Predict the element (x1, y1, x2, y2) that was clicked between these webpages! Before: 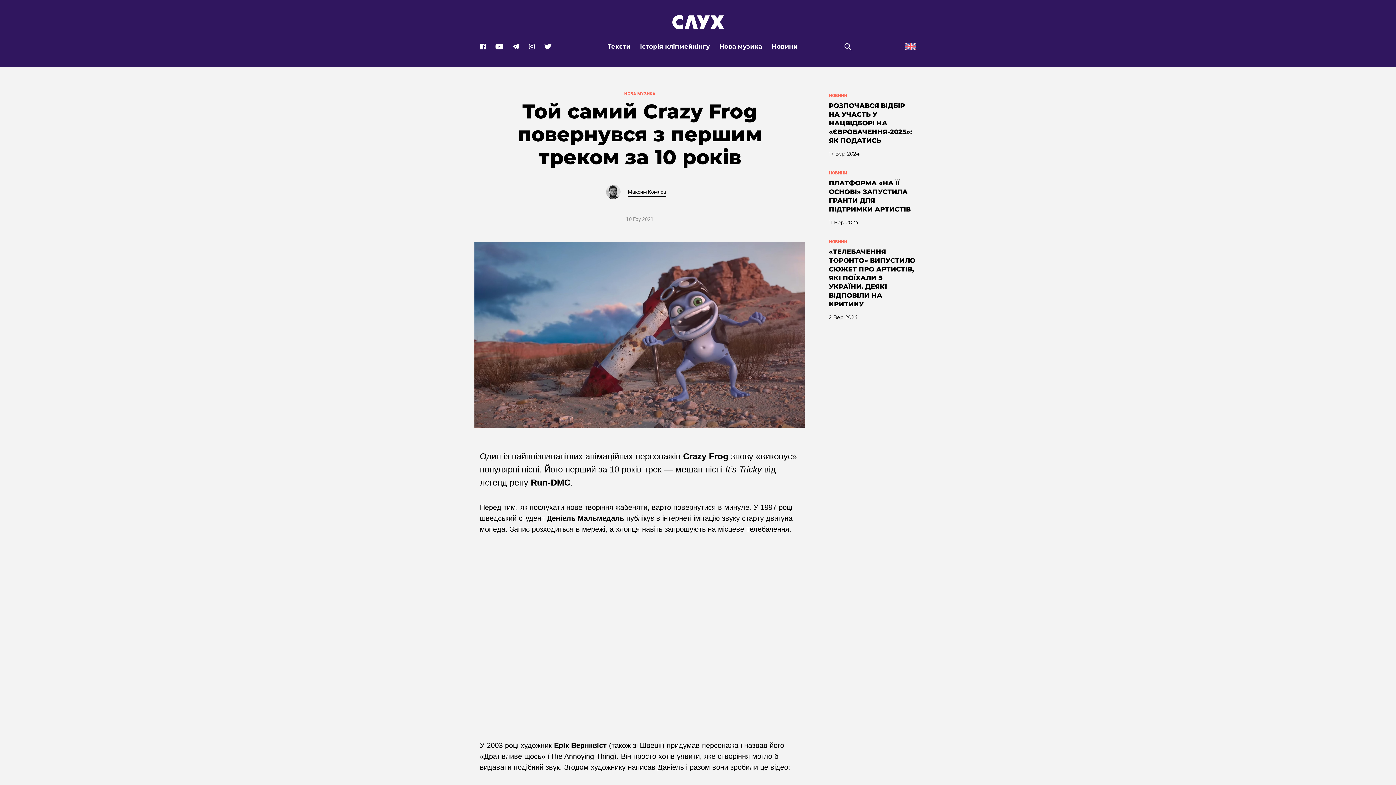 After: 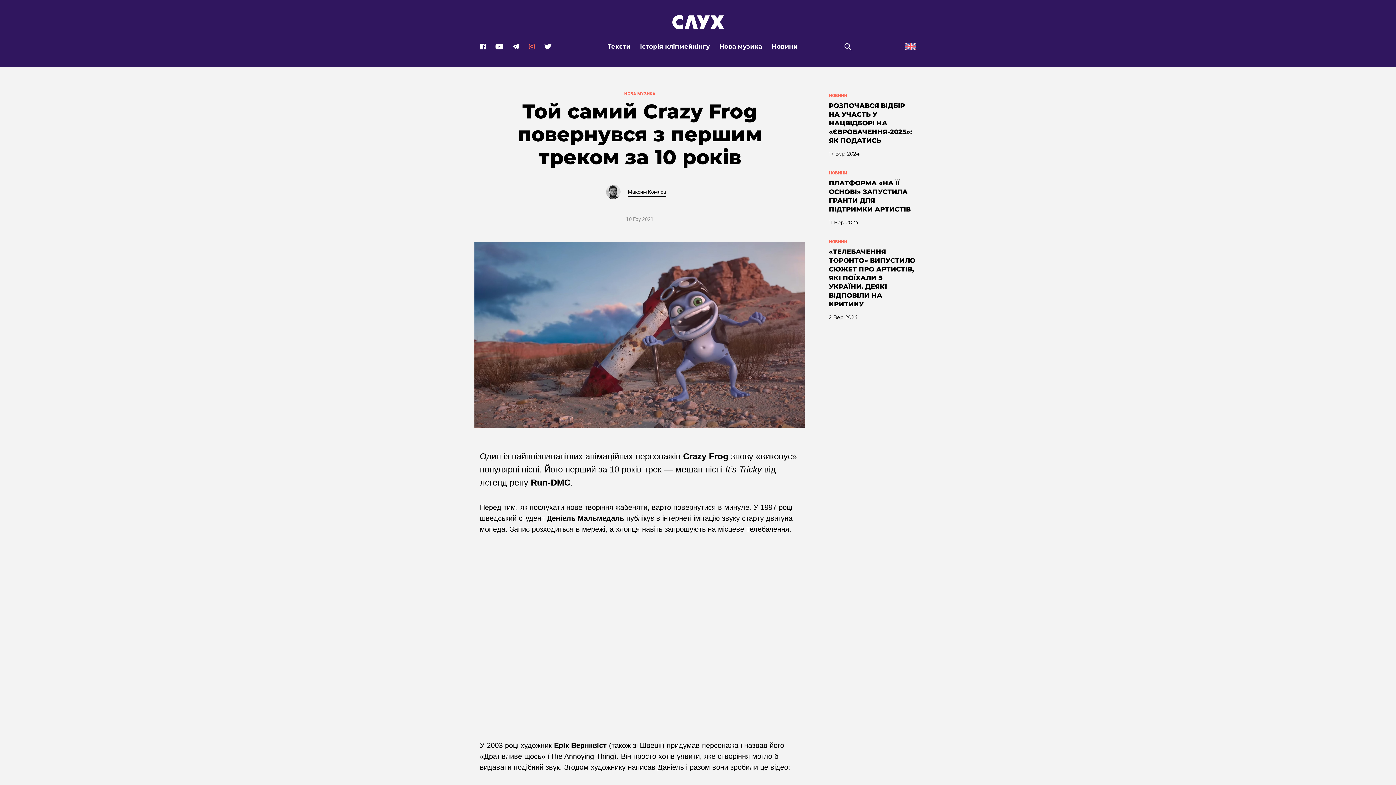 Action: bbox: (528, 43, 535, 49)